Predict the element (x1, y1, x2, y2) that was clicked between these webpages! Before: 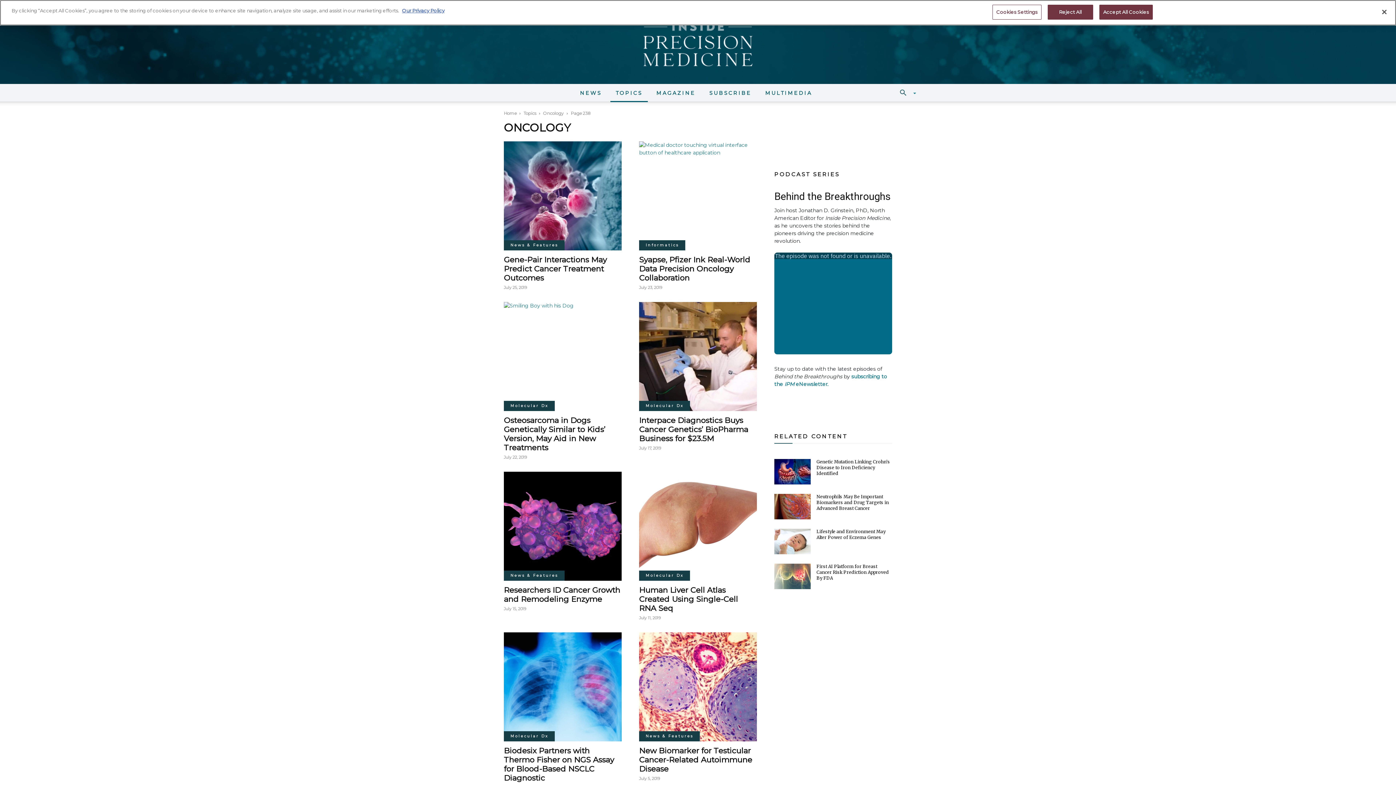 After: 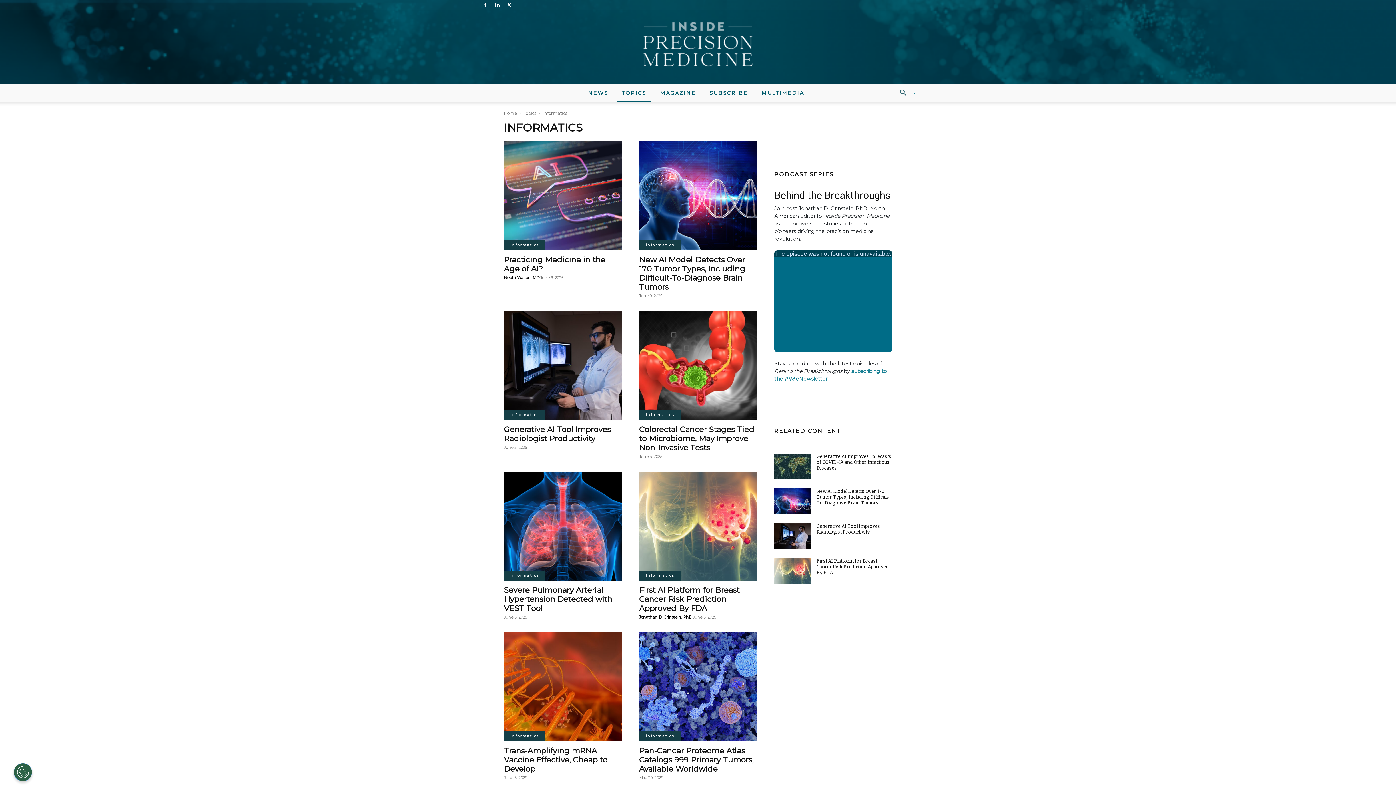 Action: bbox: (639, 240, 685, 250) label: Informatics